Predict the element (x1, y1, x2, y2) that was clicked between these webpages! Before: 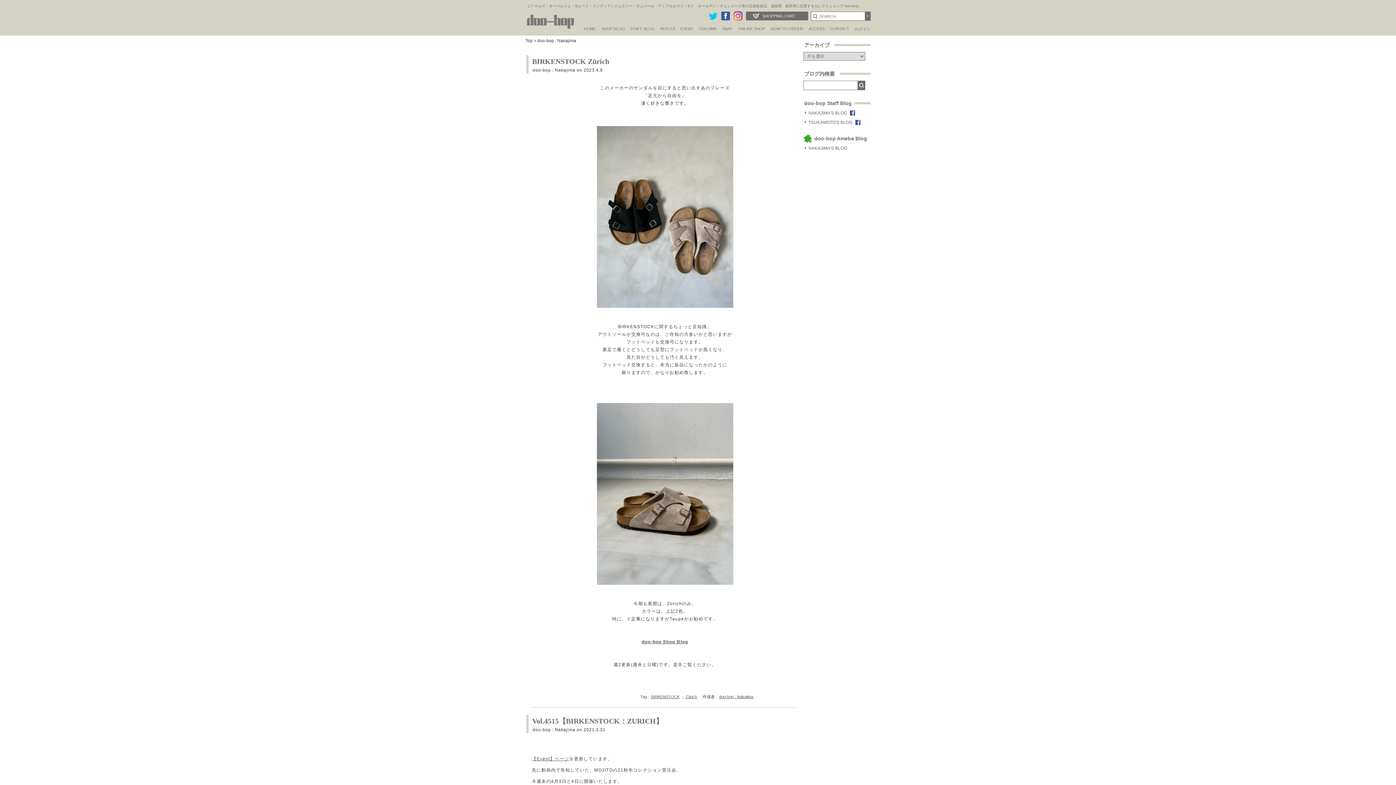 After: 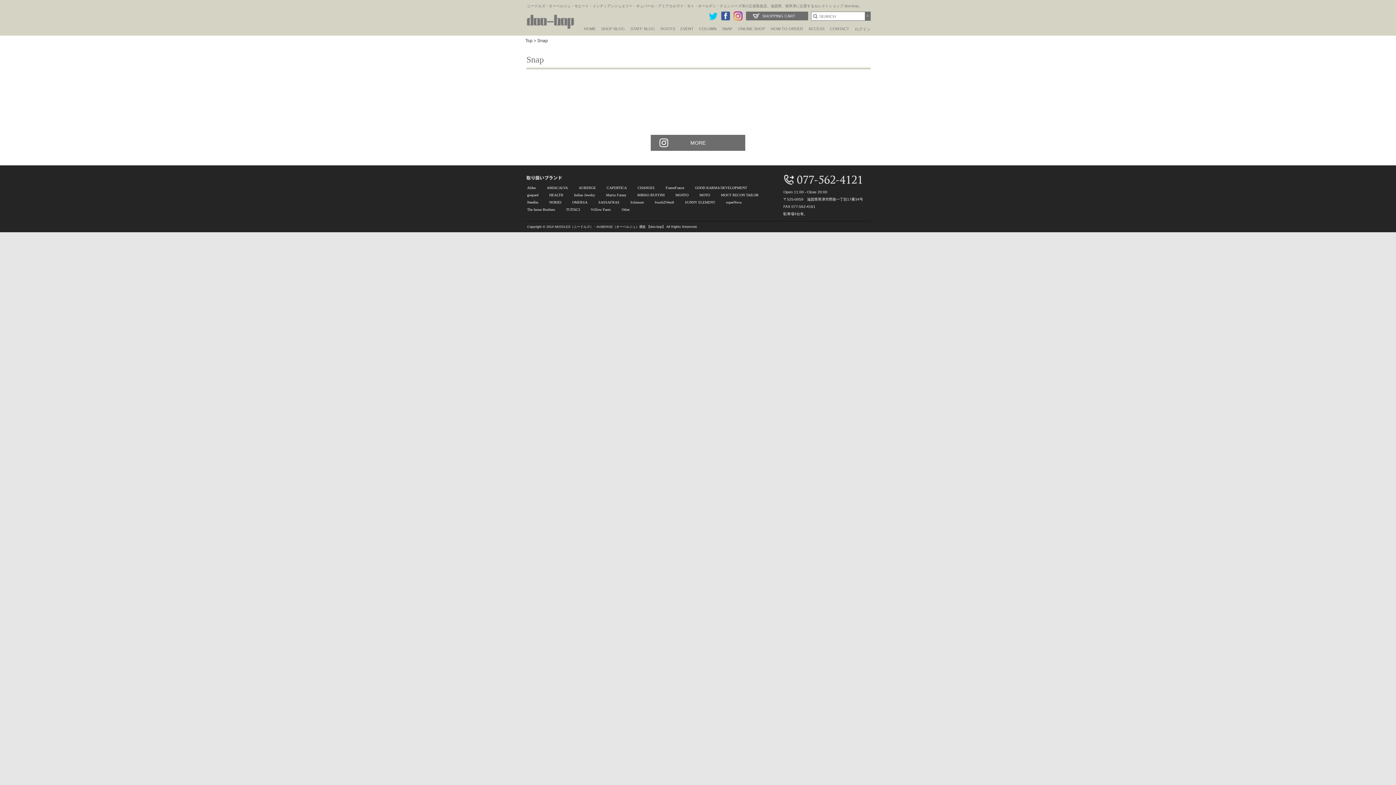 Action: label: SNAP bbox: (721, 24, 732, 37)